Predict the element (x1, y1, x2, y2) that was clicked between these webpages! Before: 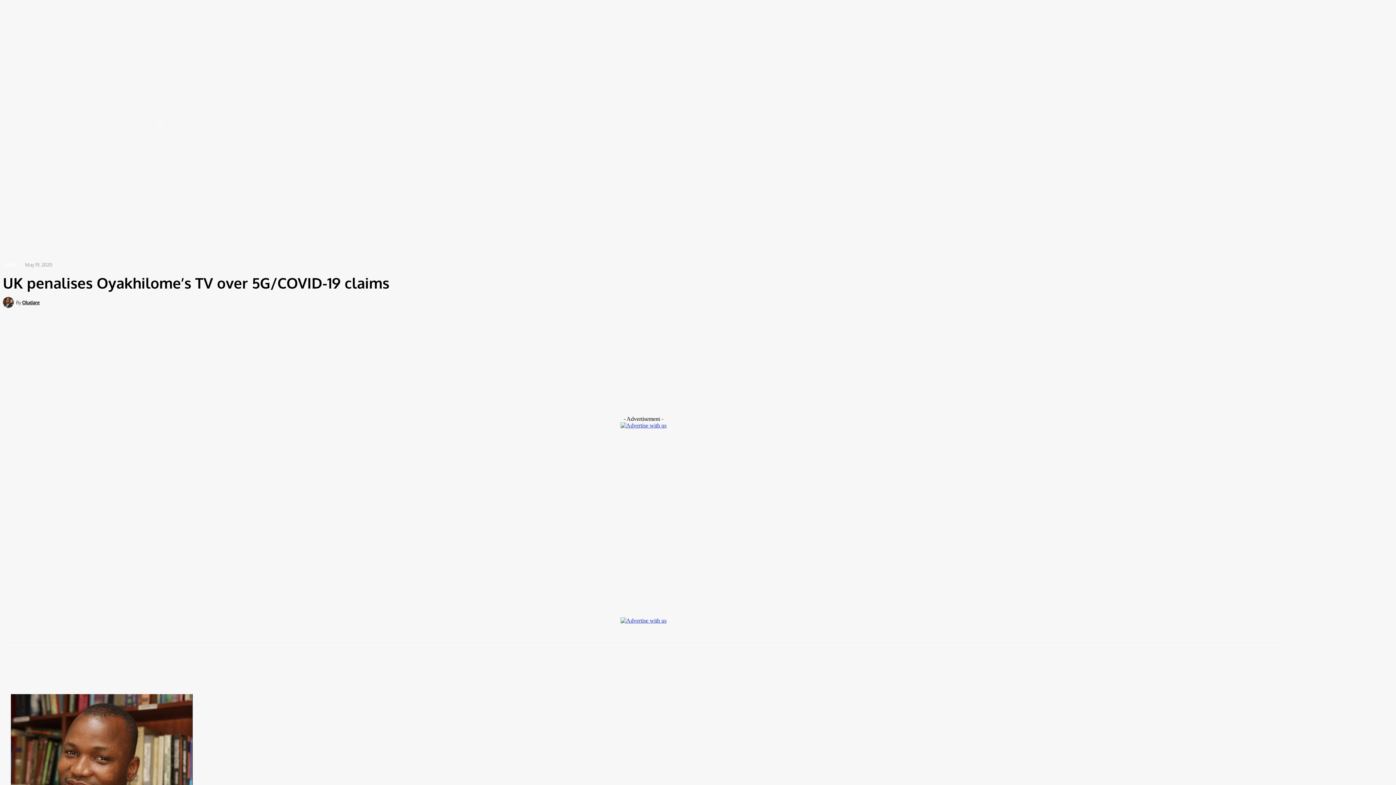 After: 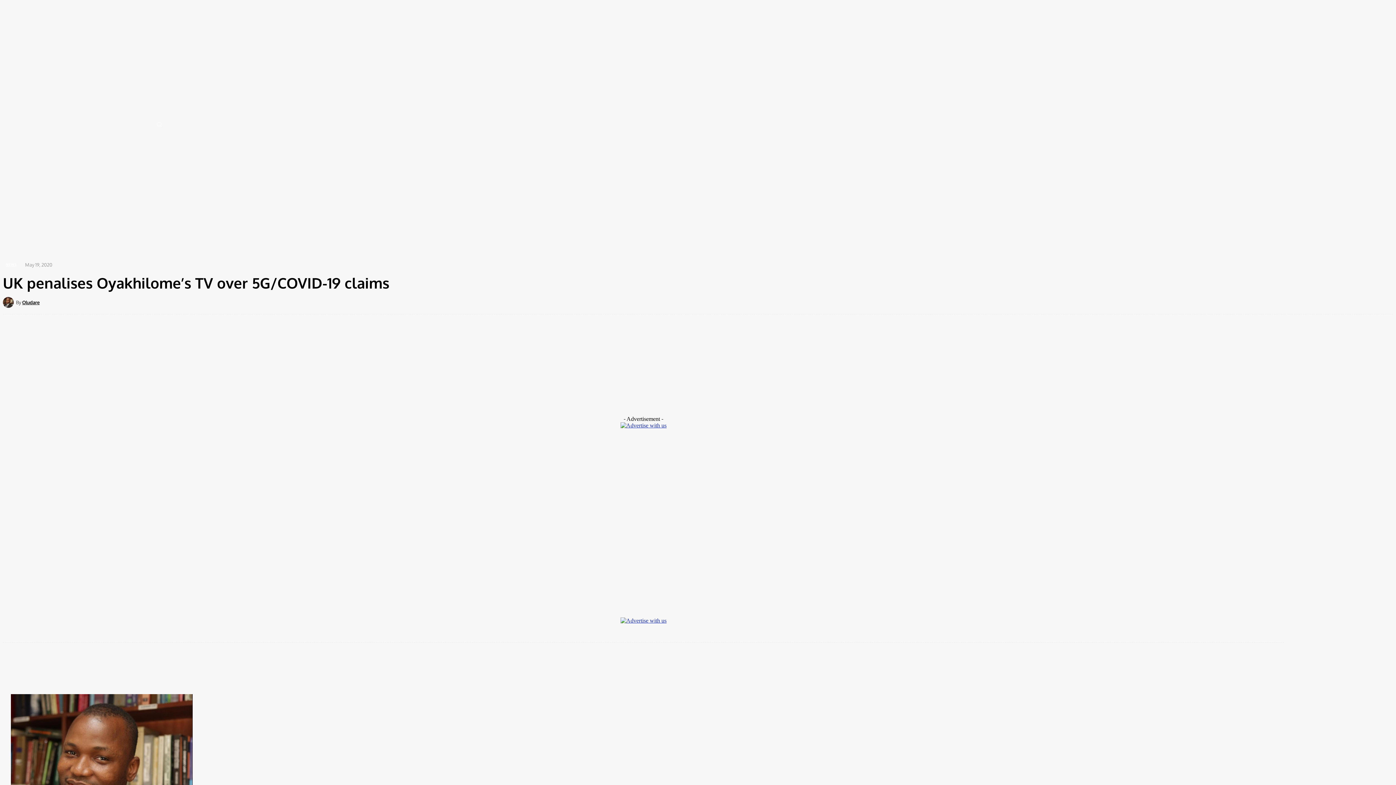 Action: bbox: (735, 657, 760, 672)